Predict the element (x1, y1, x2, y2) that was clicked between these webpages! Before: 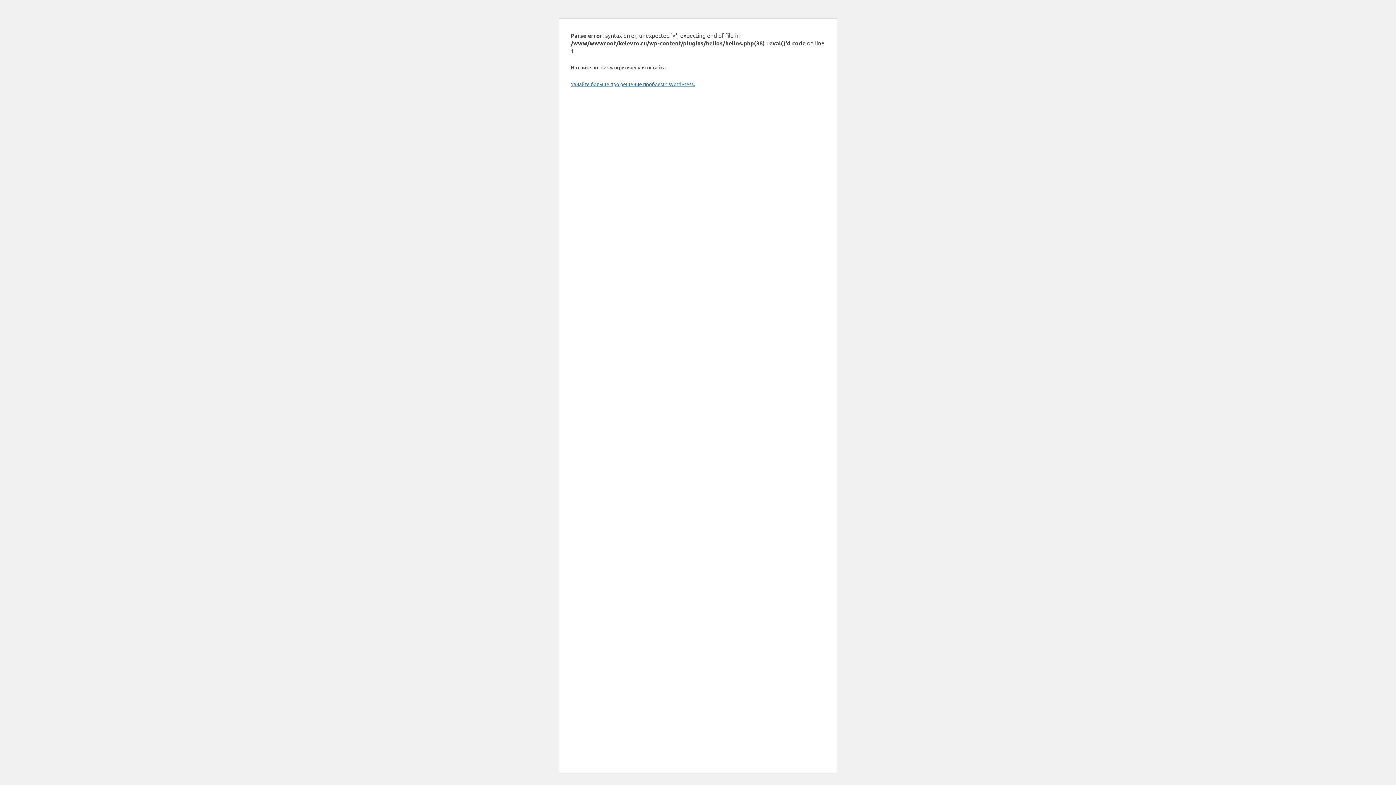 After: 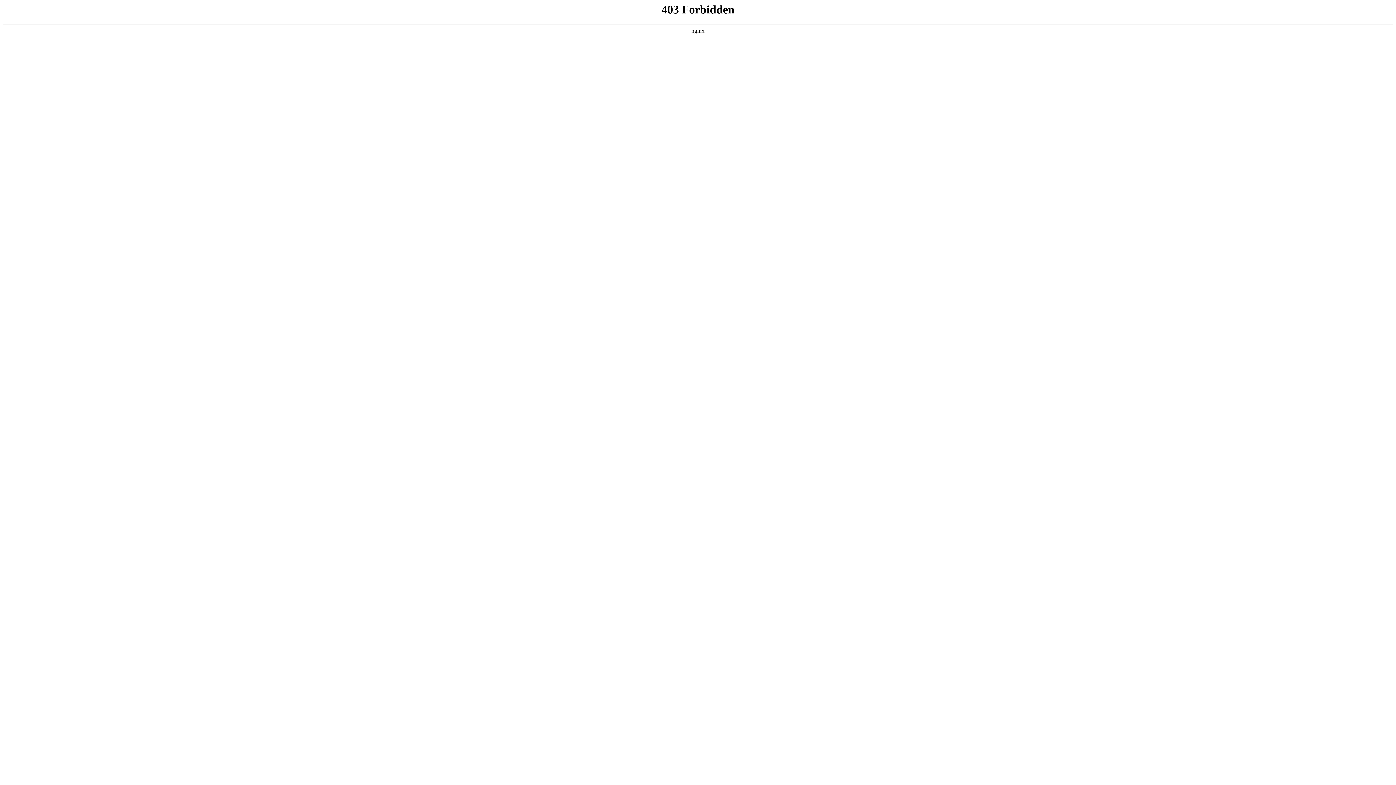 Action: label: Узнайте больше про решение проблем с WordPress. bbox: (570, 80, 694, 87)